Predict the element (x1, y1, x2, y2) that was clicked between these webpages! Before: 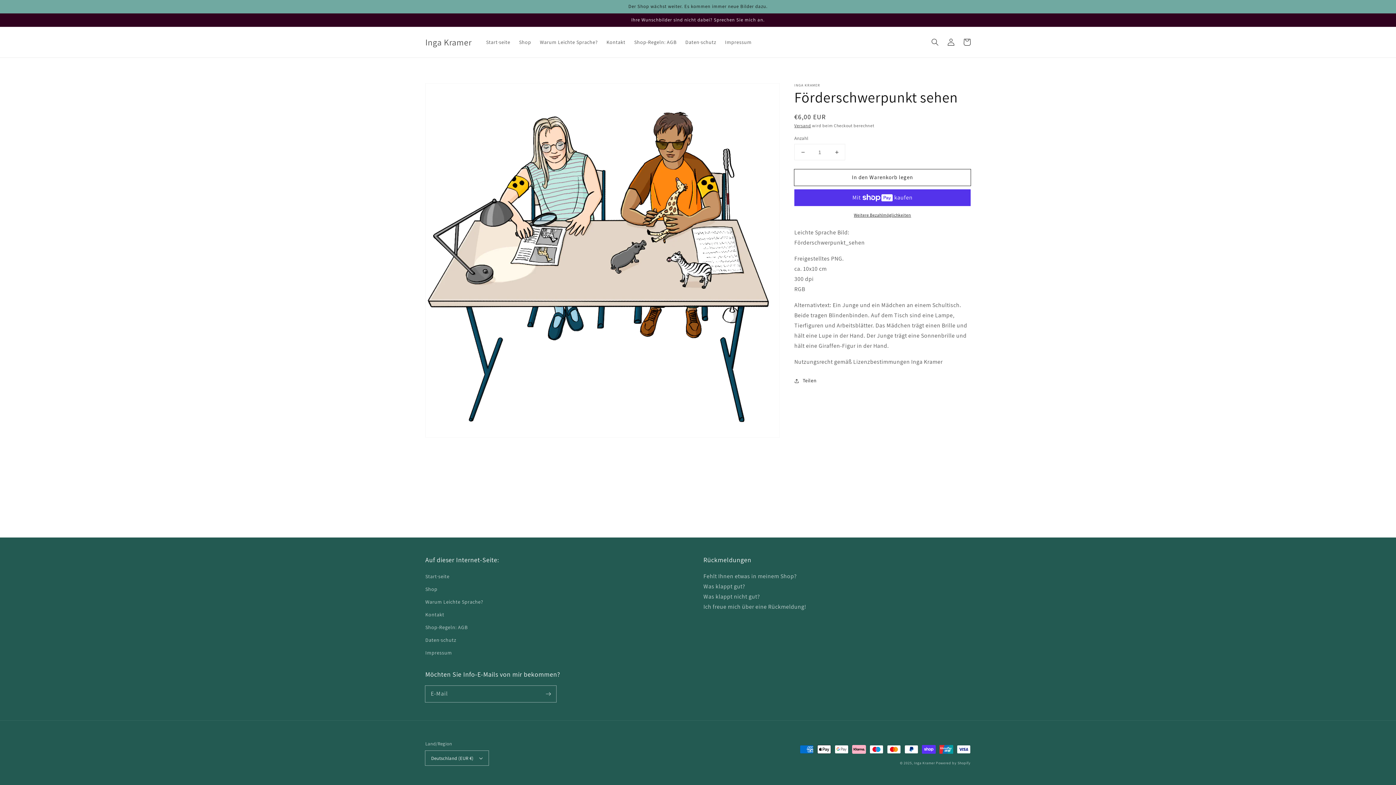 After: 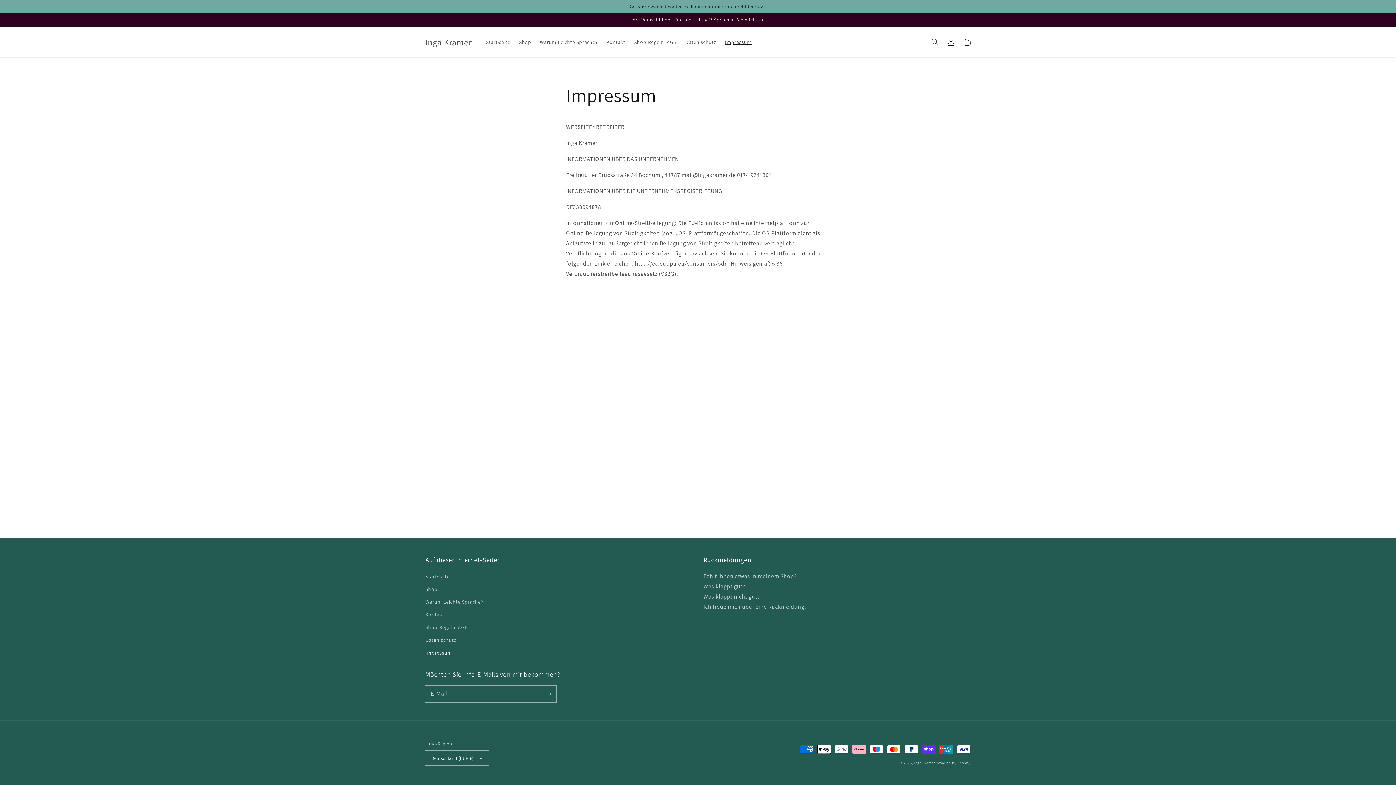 Action: bbox: (720, 34, 756, 49) label: Impressum